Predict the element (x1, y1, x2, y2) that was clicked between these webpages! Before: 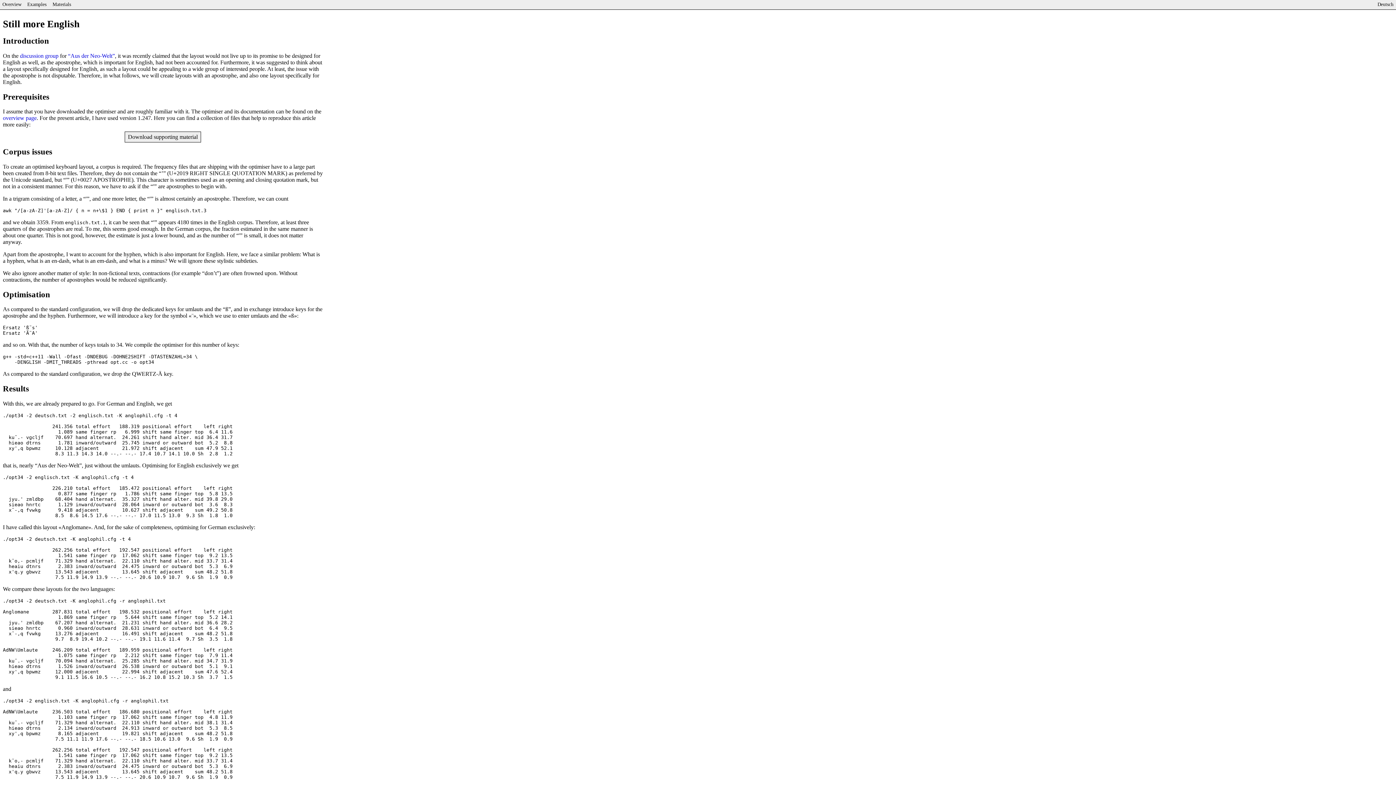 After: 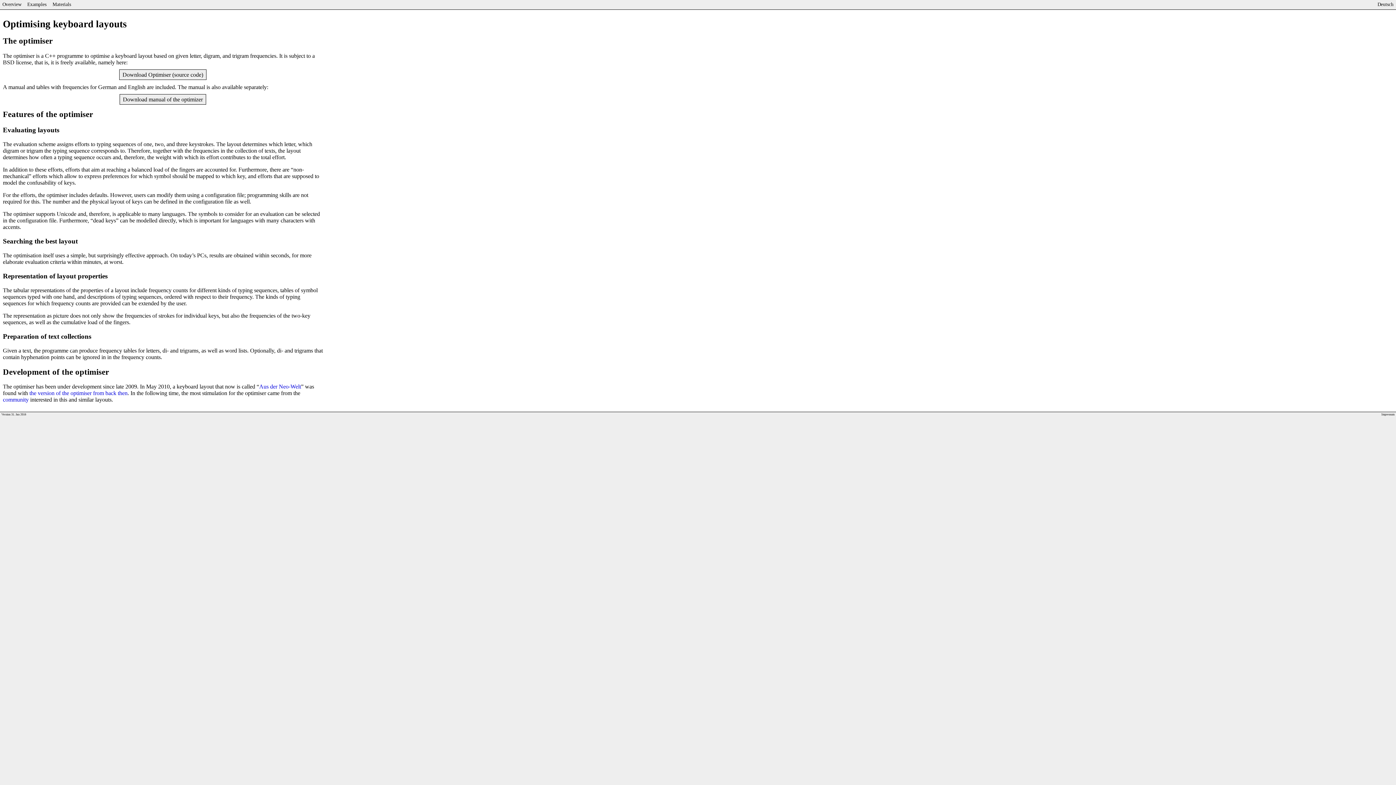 Action: bbox: (0, 0, 23, 9) label: Overview